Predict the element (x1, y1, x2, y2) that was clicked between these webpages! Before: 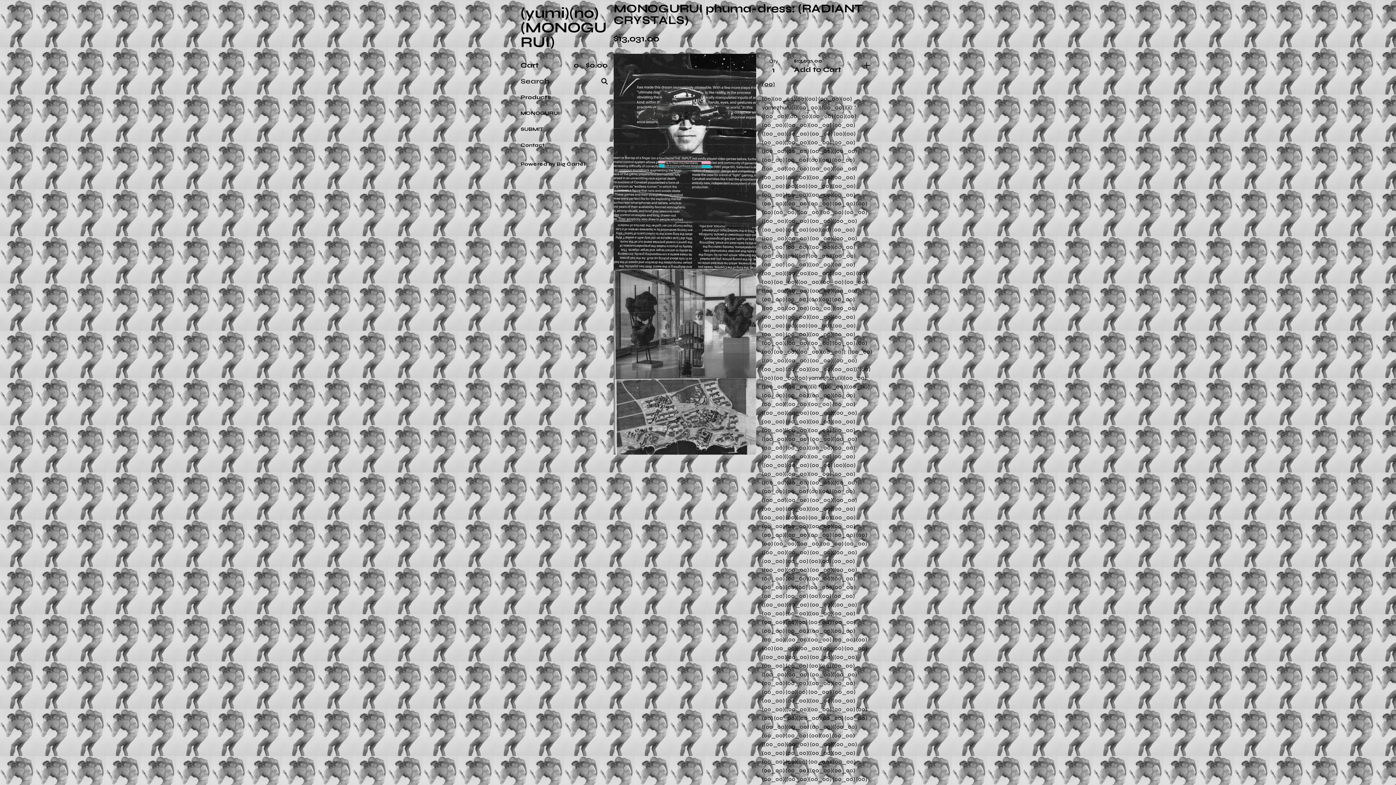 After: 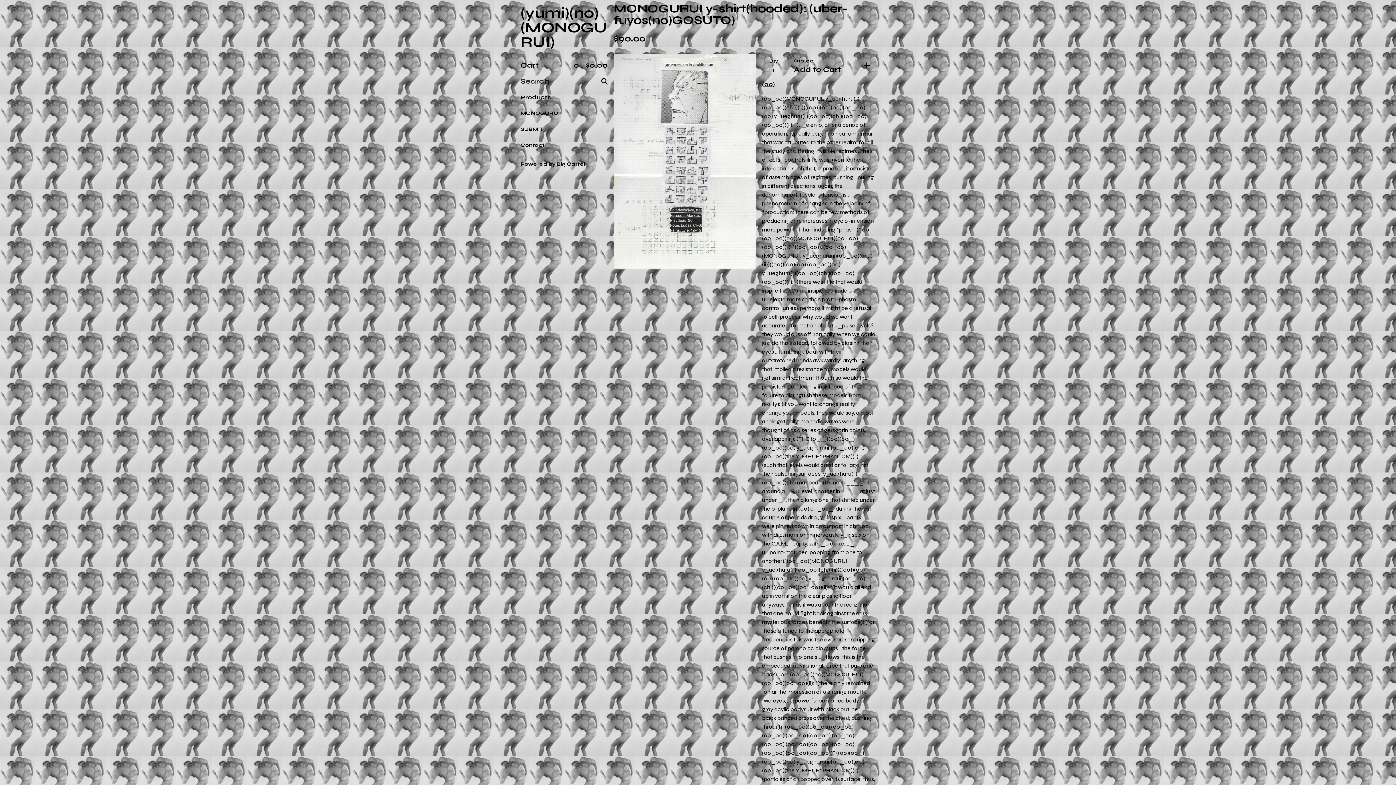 Action: label: (00) bbox: (762, 80, 775, 87)